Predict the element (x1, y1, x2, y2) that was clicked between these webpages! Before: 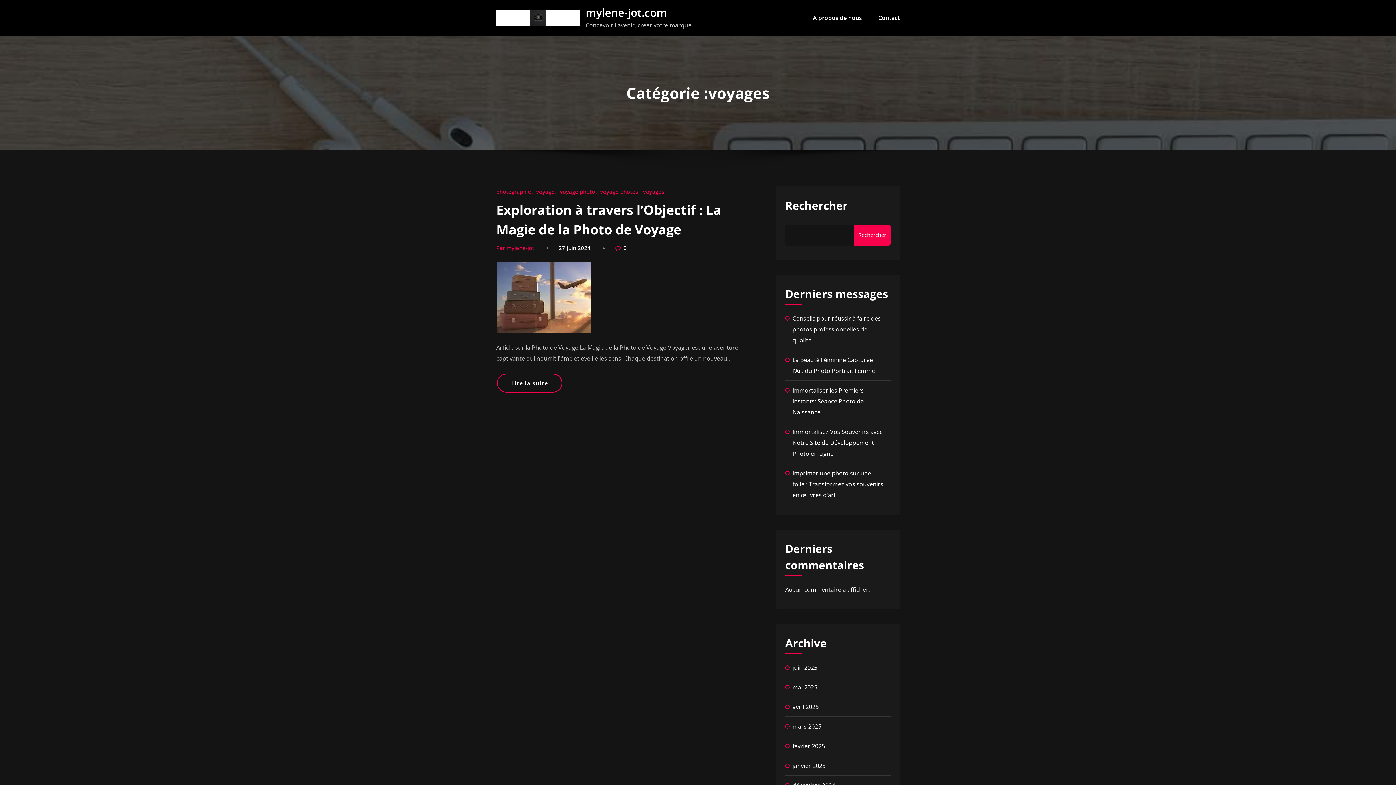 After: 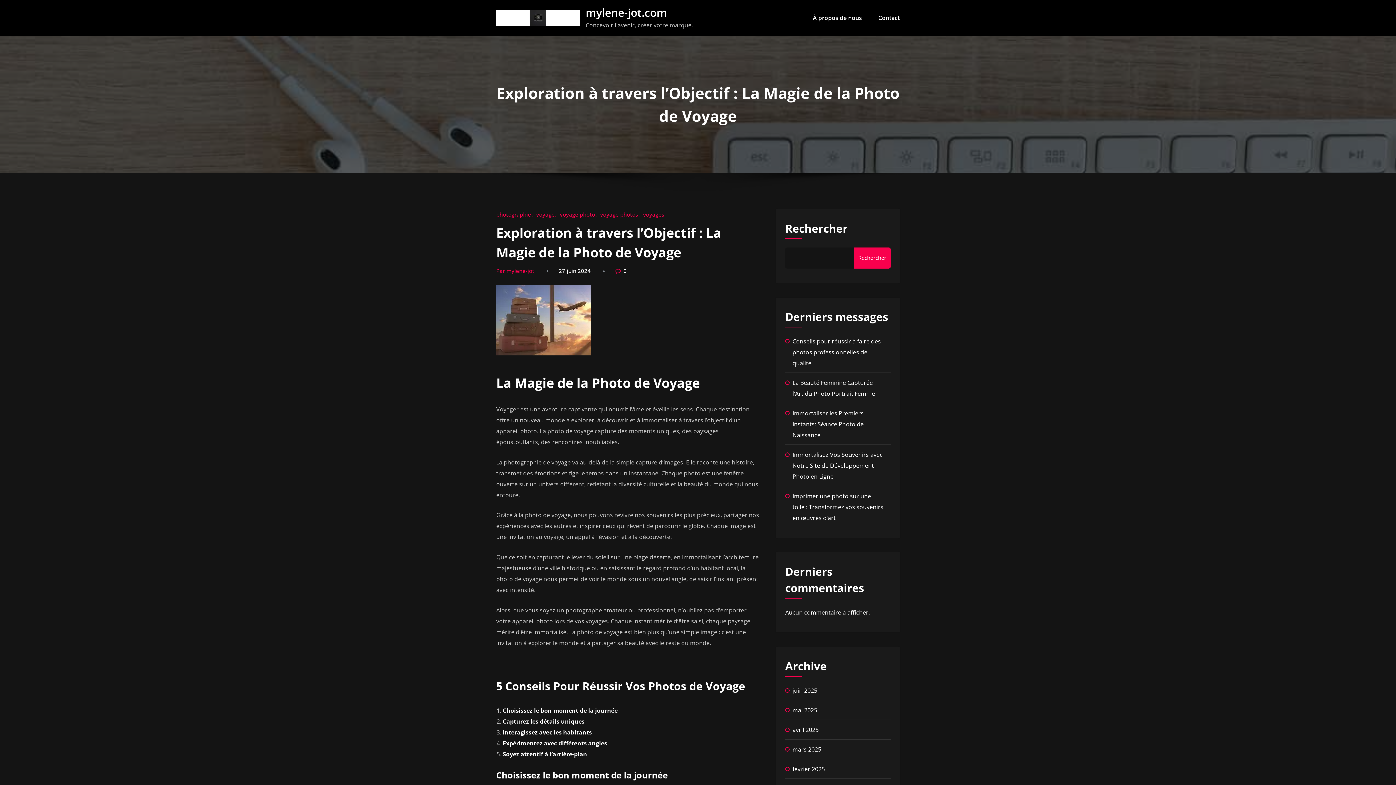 Action: bbox: (497, 373, 562, 392) label: Lire la suite